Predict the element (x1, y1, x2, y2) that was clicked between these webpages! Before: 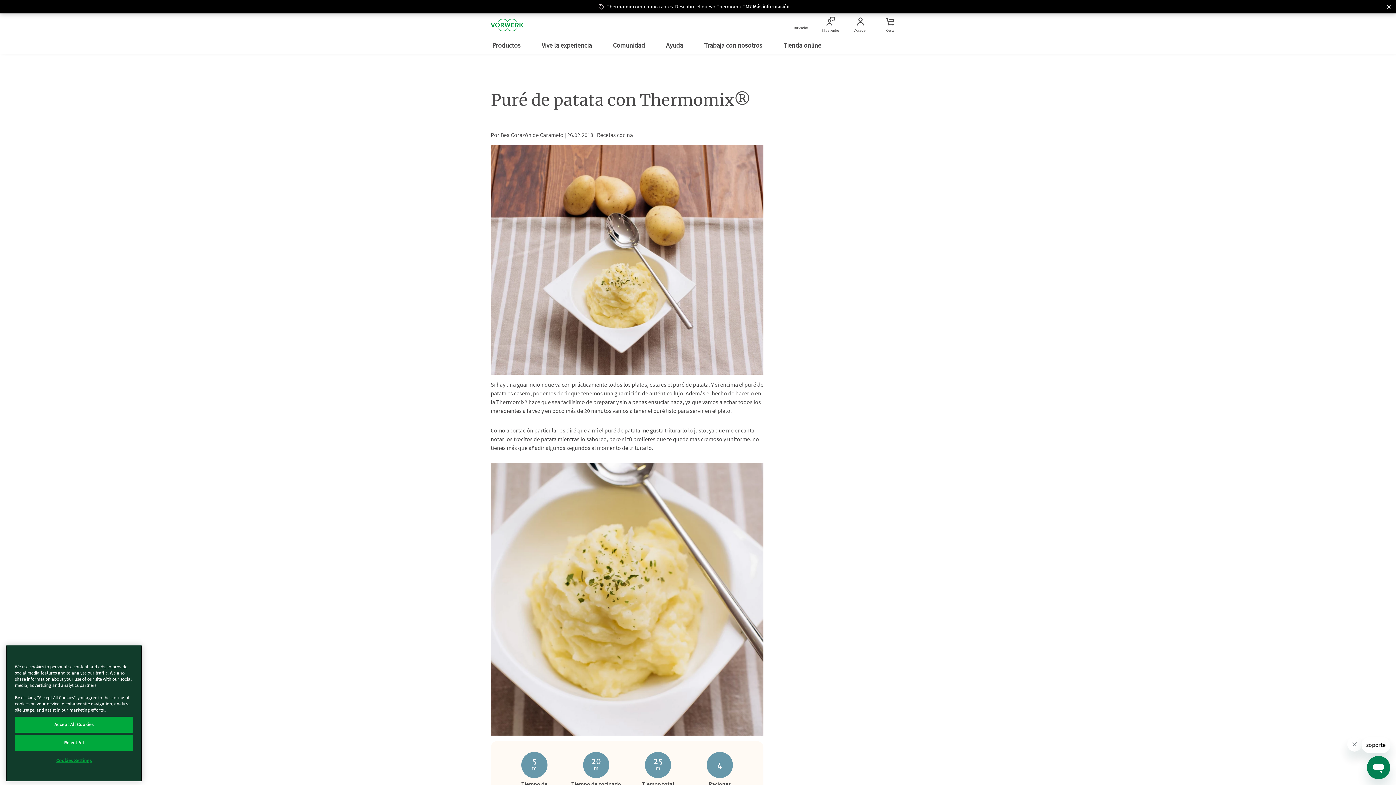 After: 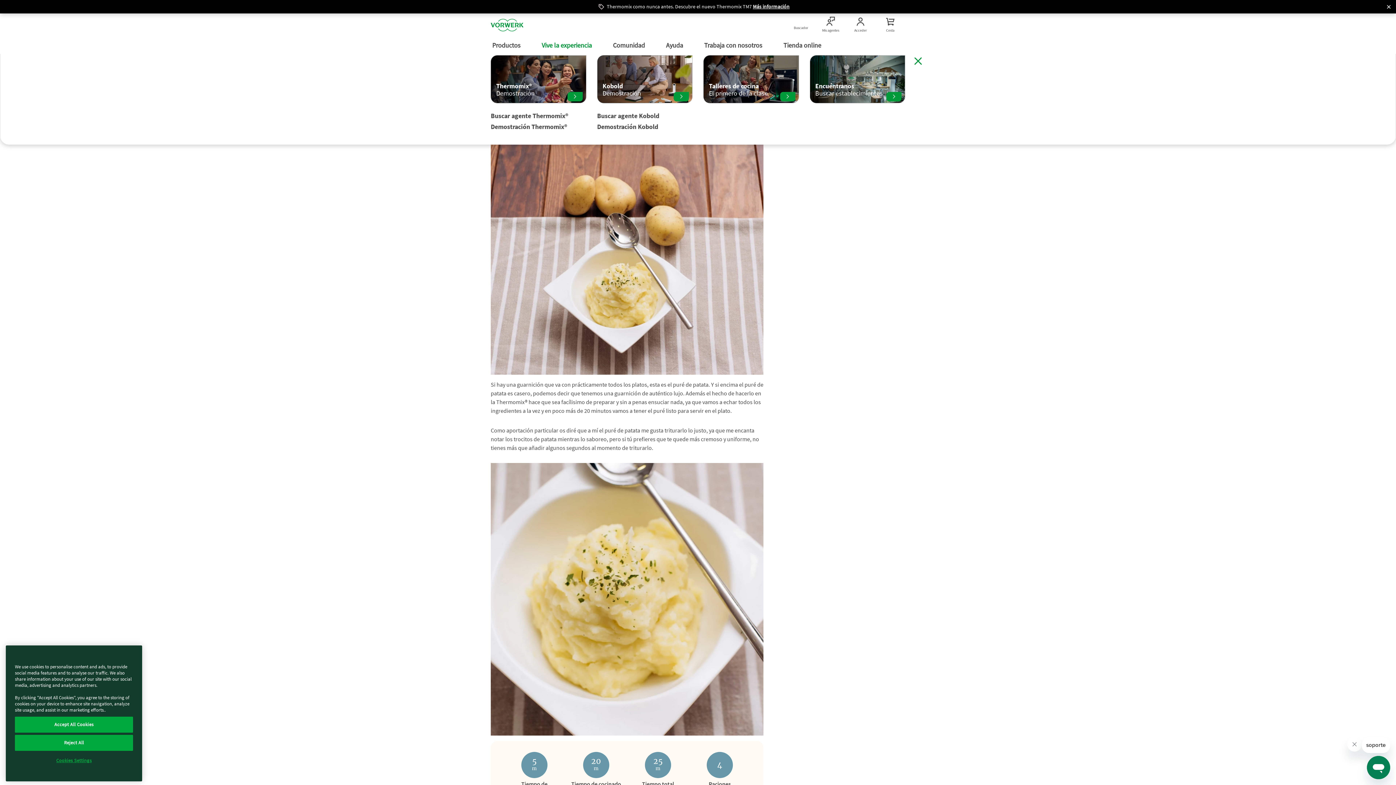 Action: label: Vive la experiencia  bbox: (541, 40, 593, 50)